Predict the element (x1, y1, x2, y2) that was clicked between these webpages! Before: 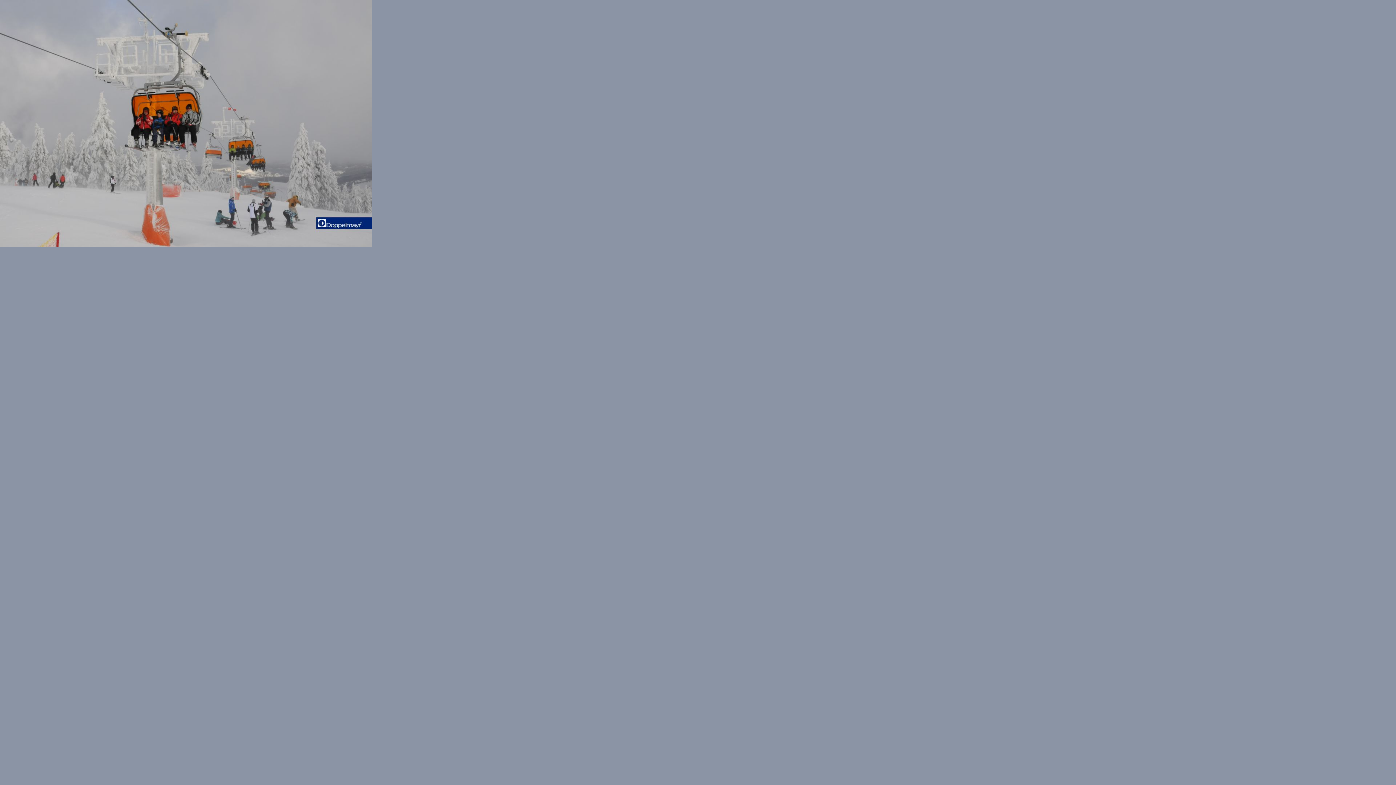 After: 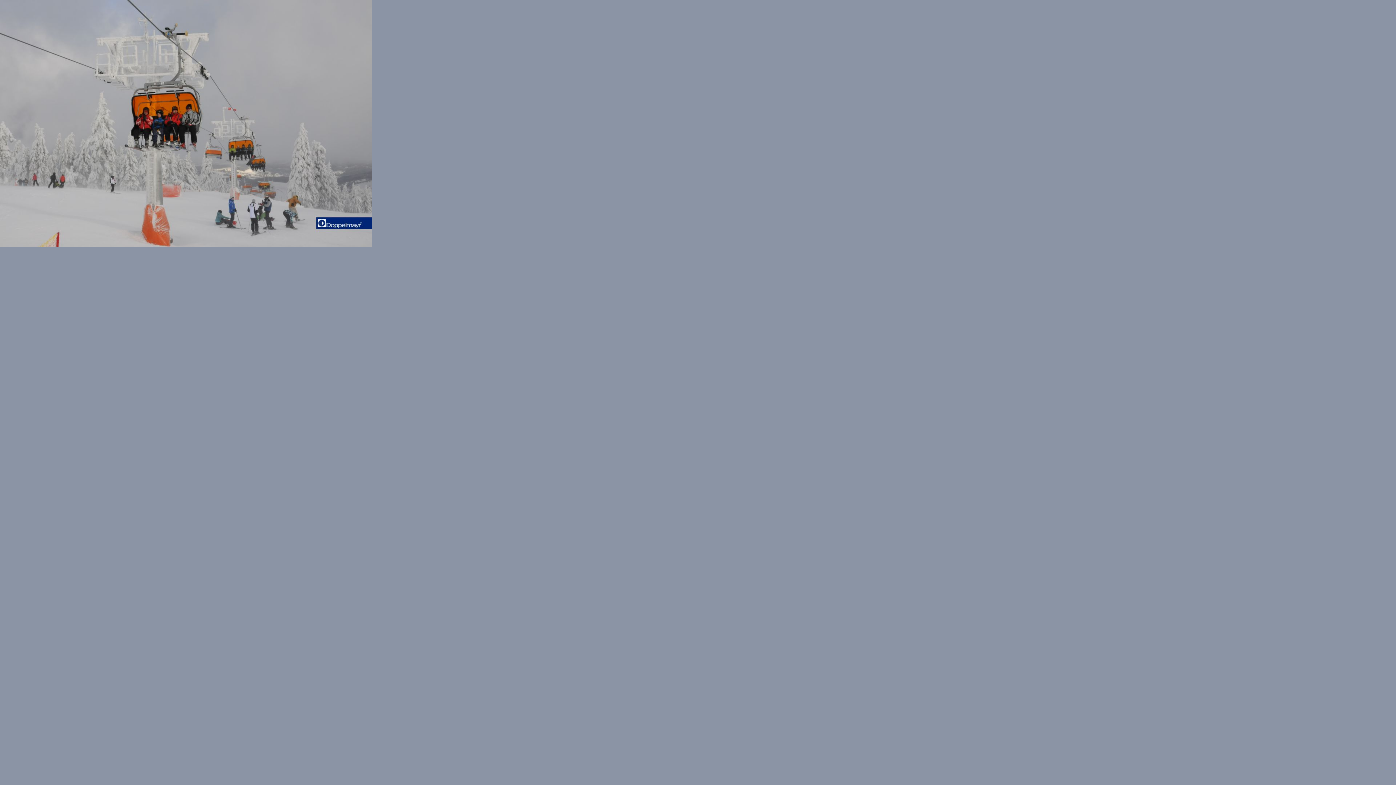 Action: bbox: (0, 240, 372, 249)